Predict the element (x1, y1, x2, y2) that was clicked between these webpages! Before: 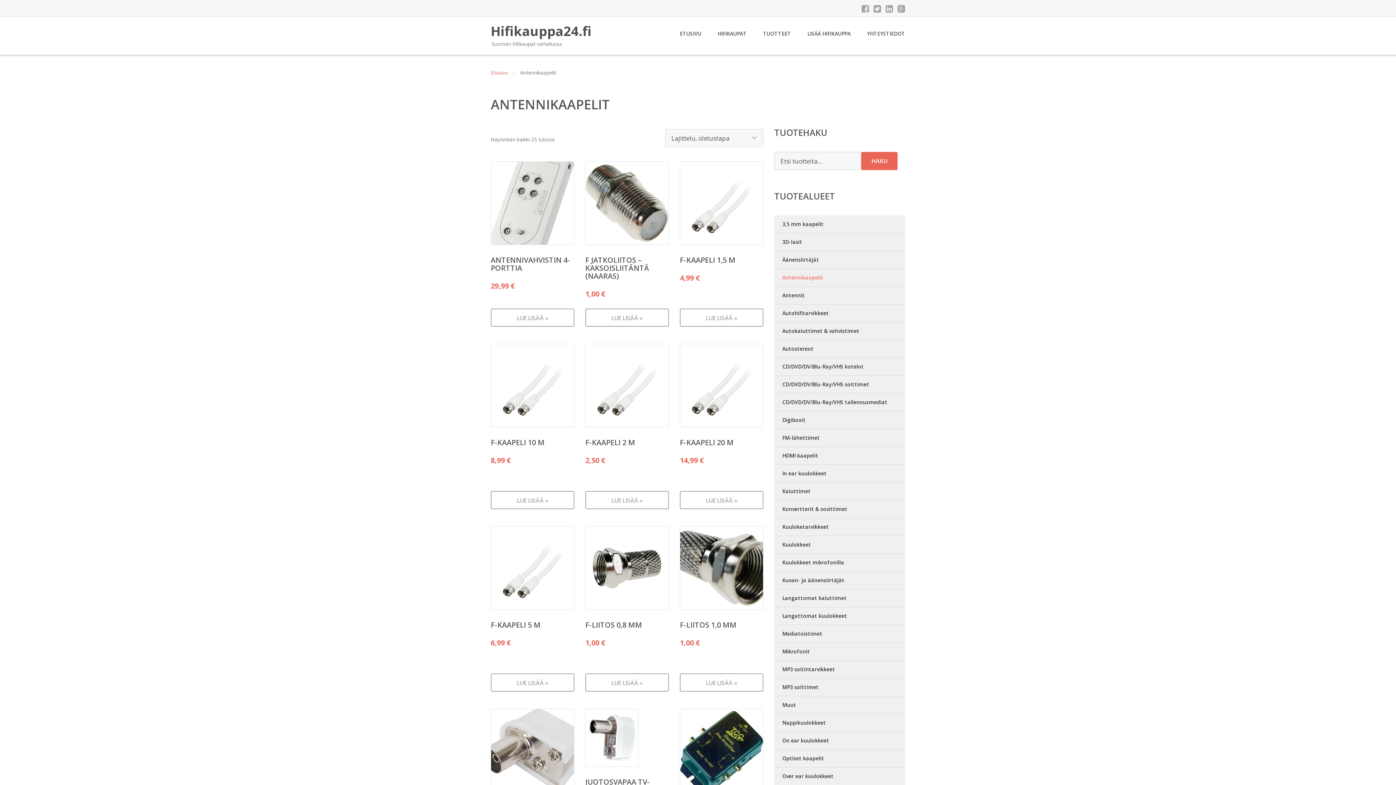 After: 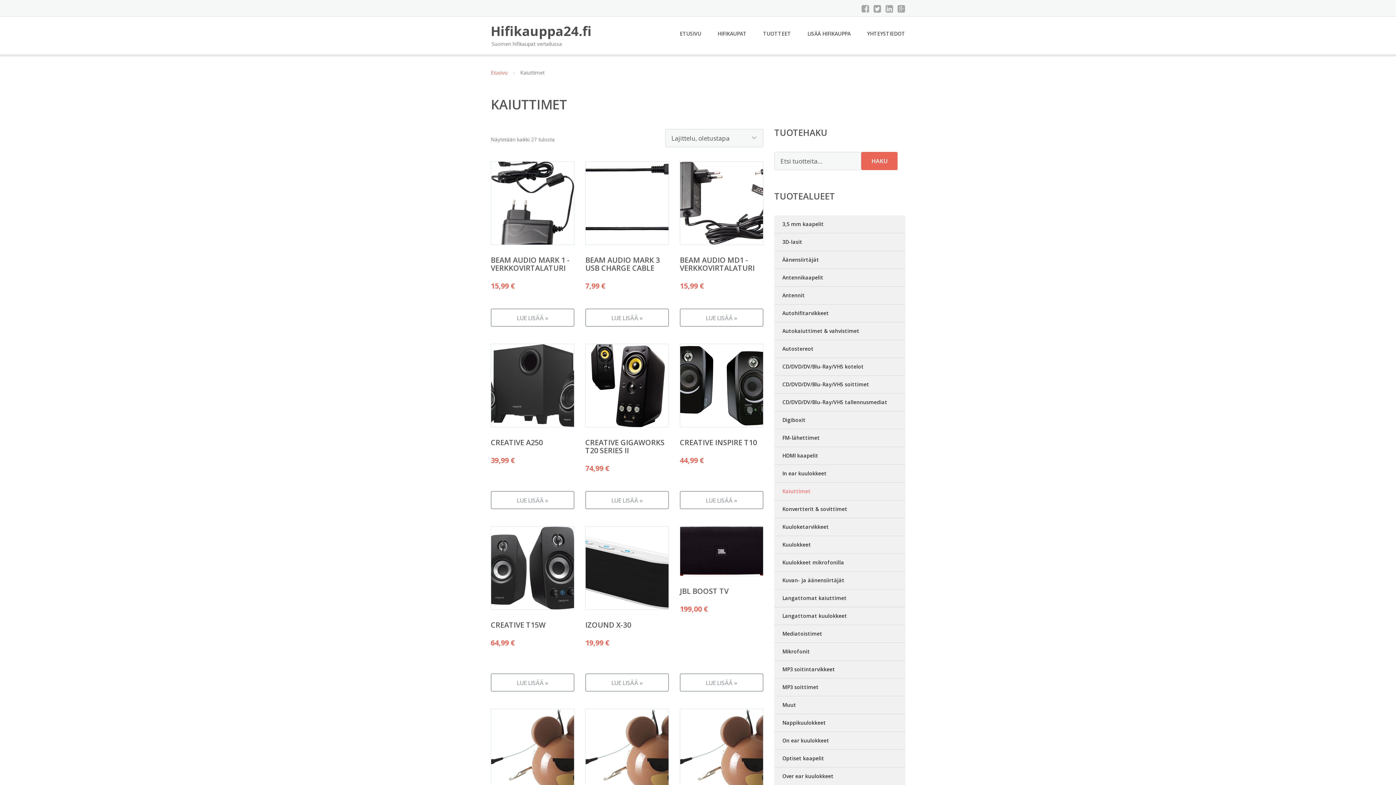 Action: label: Kaiuttimet bbox: (774, 482, 905, 500)